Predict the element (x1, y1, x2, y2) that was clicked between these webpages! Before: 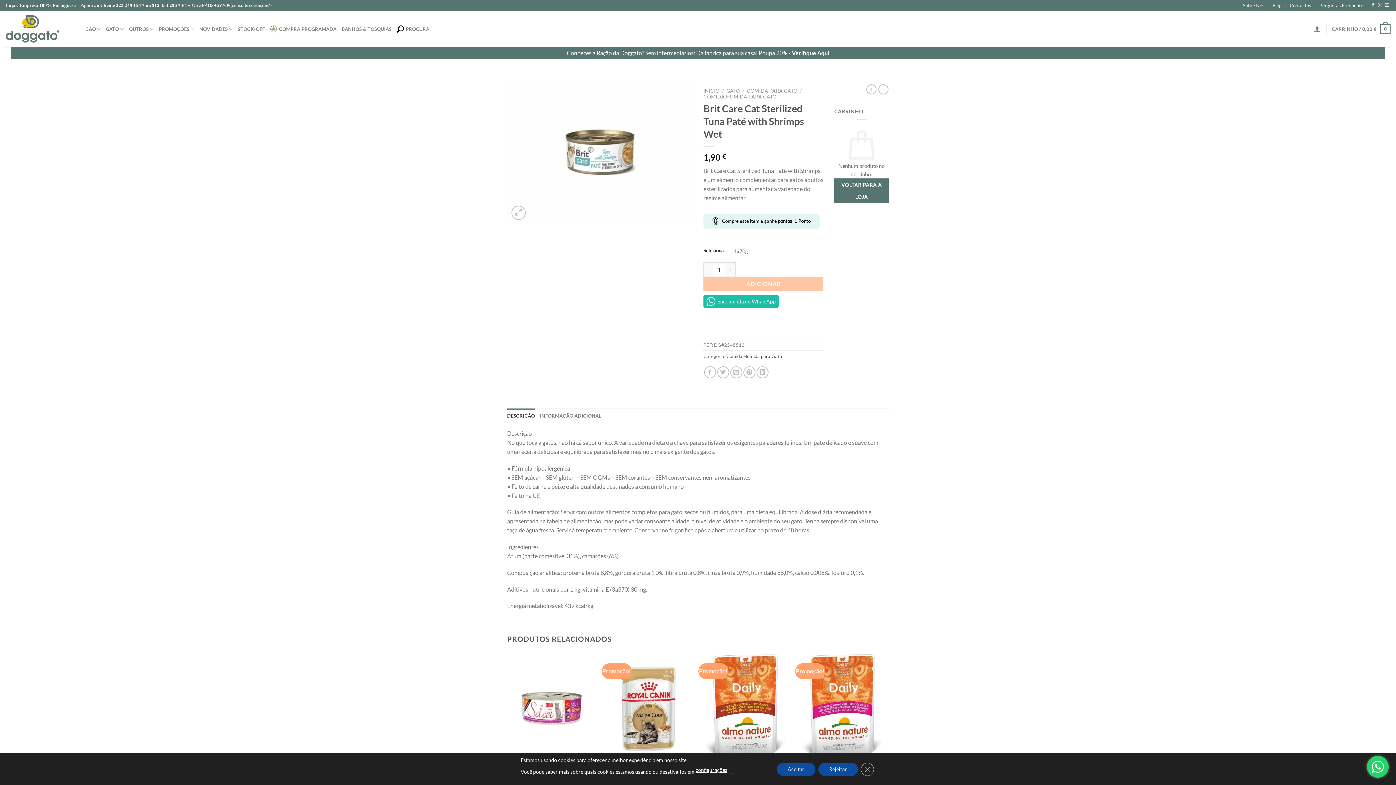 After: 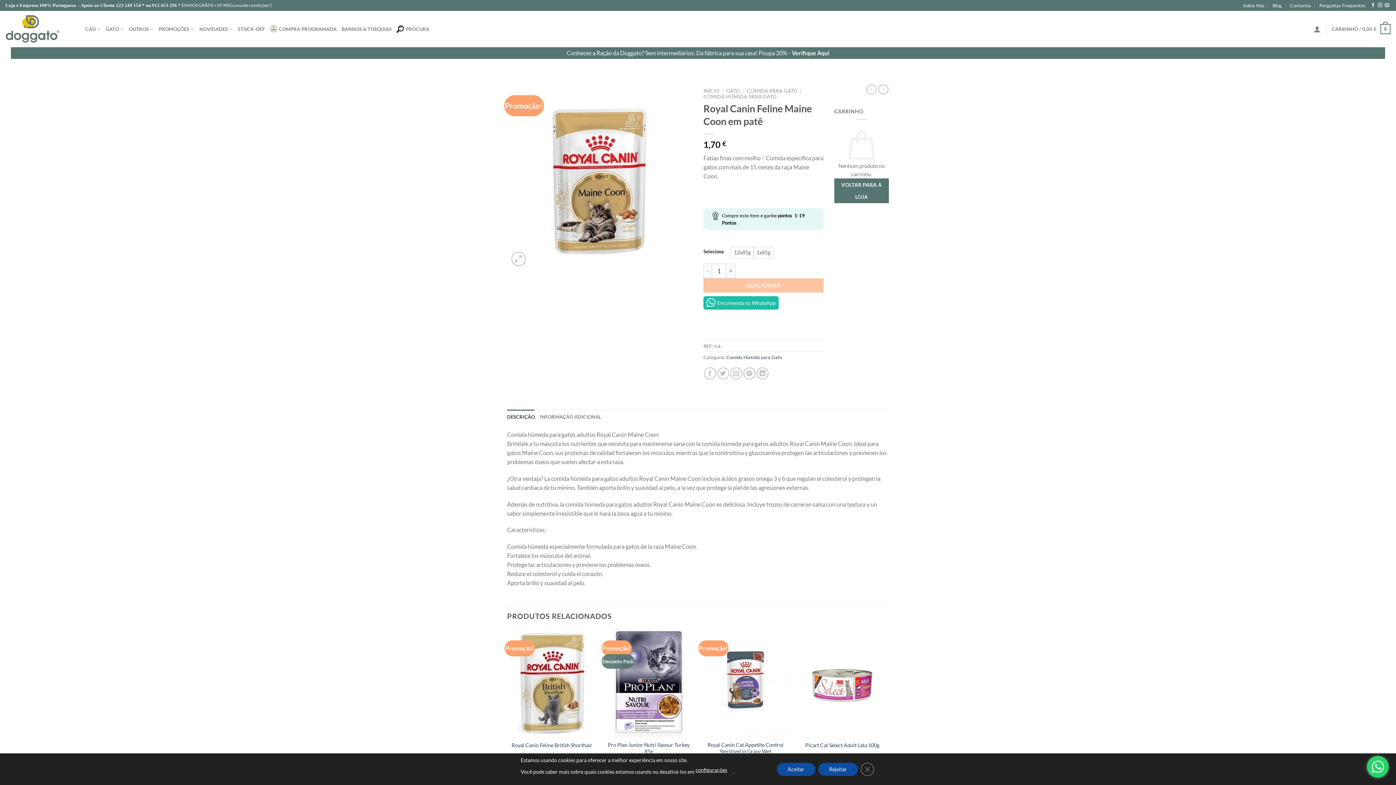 Action: bbox: (607, 731, 690, 744) label: Royal Canin Feline Maine Coon em patê